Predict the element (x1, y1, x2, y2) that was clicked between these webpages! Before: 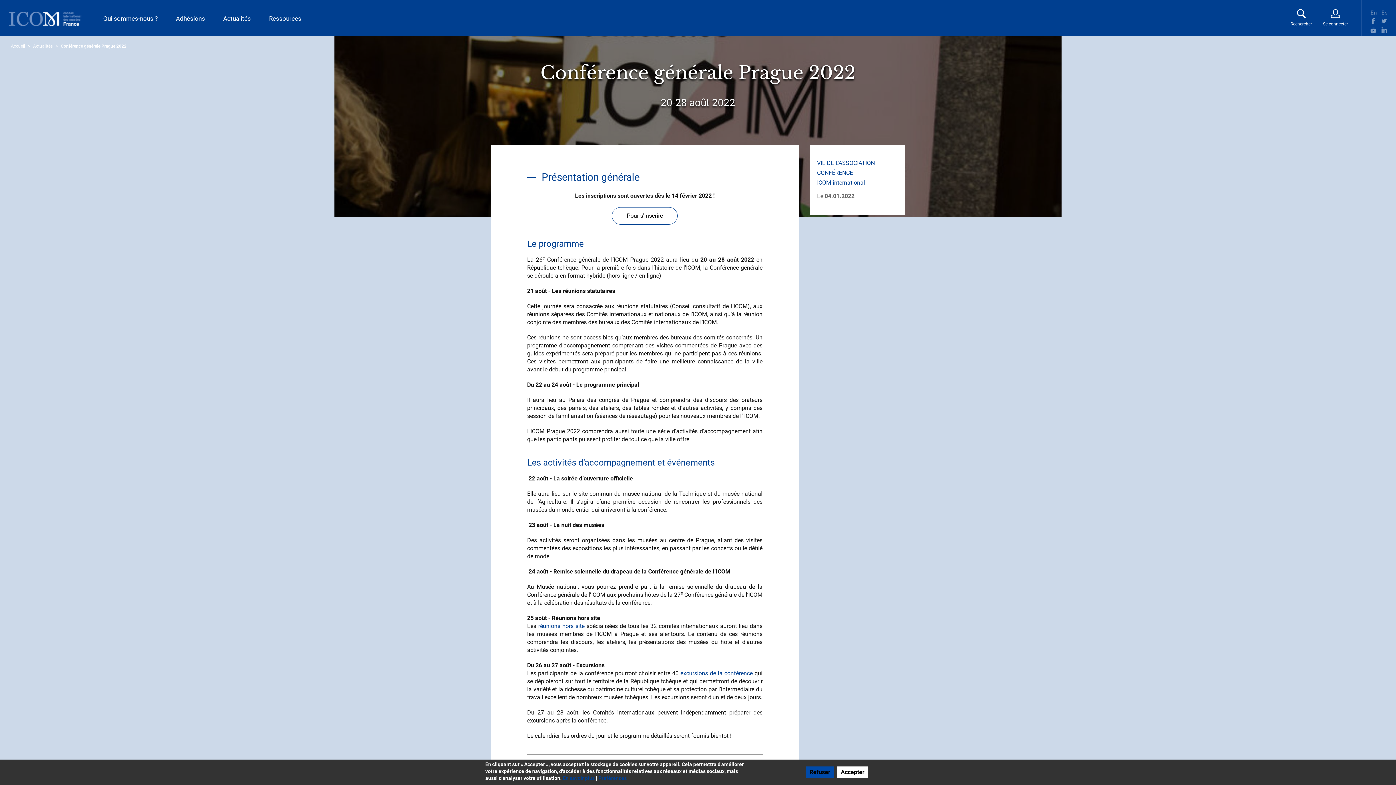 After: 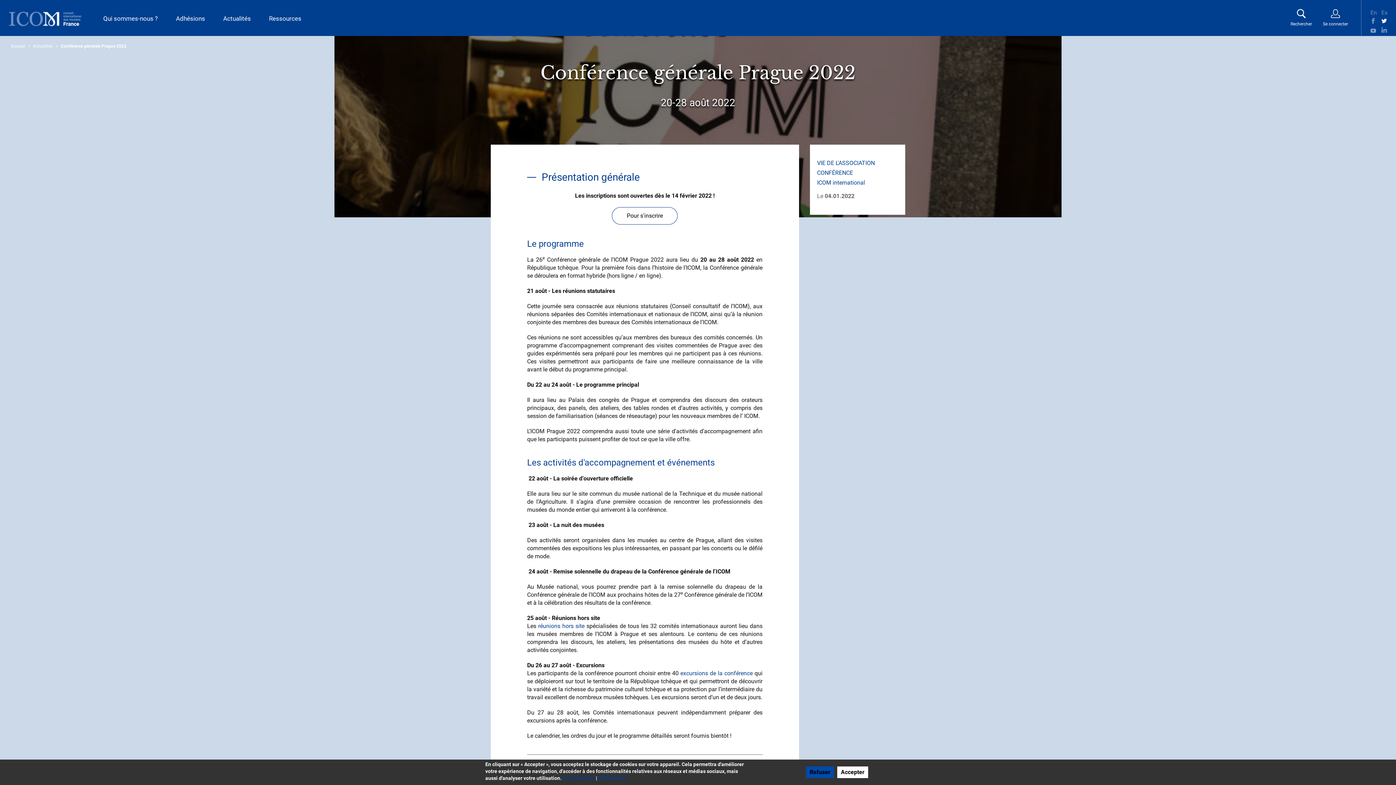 Action: bbox: (1381, 18, 1387, 23) label: Twitter